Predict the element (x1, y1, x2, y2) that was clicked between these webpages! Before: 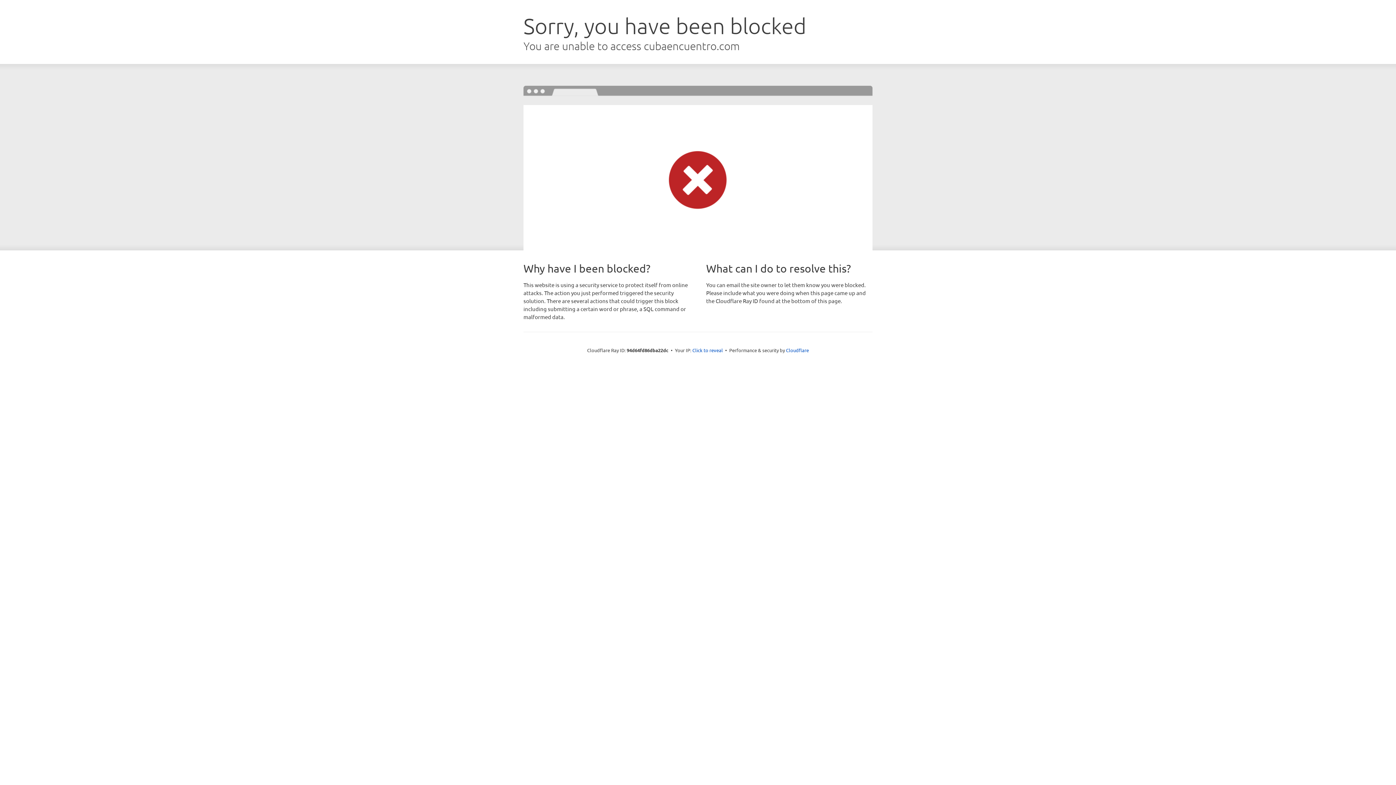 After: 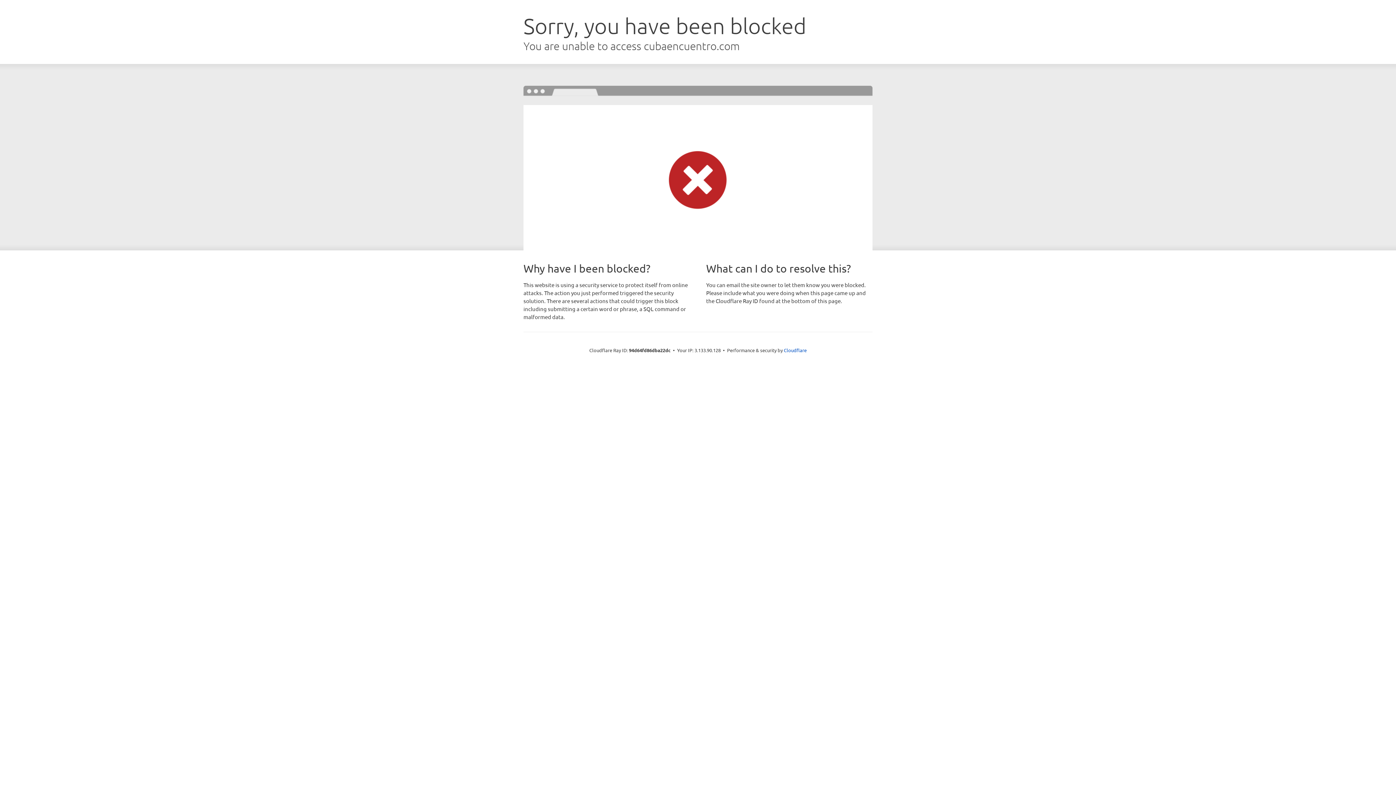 Action: bbox: (692, 346, 723, 353) label: Click to reveal